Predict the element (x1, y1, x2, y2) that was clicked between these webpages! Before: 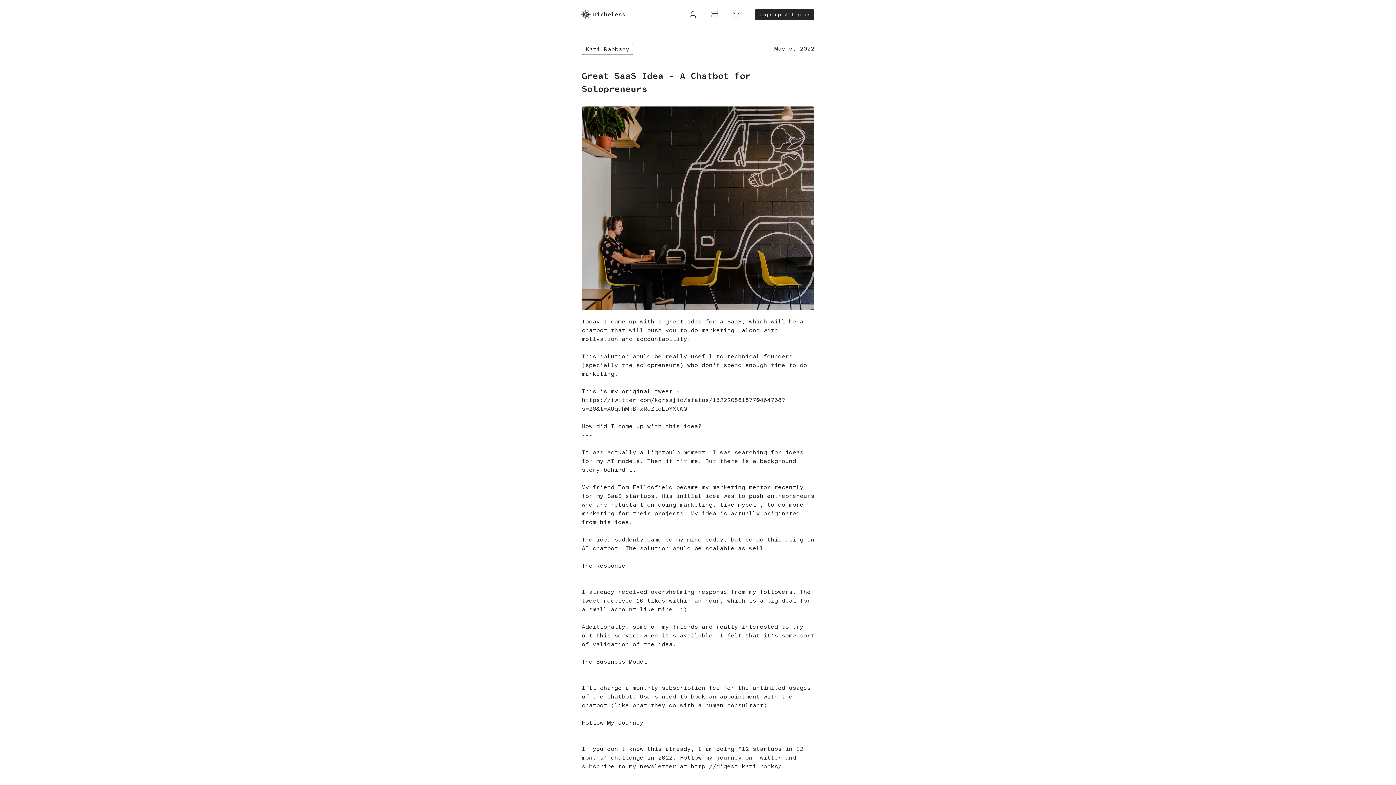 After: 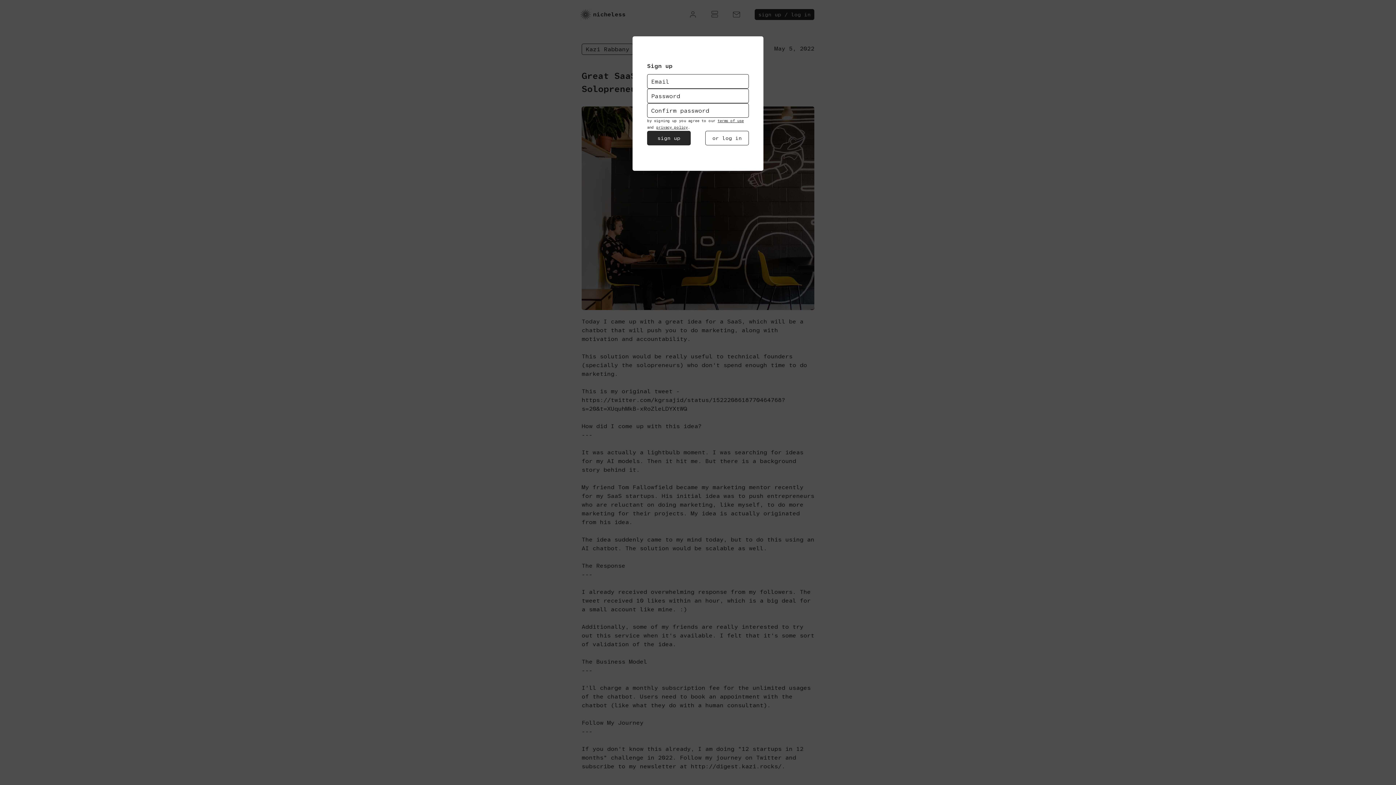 Action: label: sign up / log in bbox: (754, 9, 814, 20)